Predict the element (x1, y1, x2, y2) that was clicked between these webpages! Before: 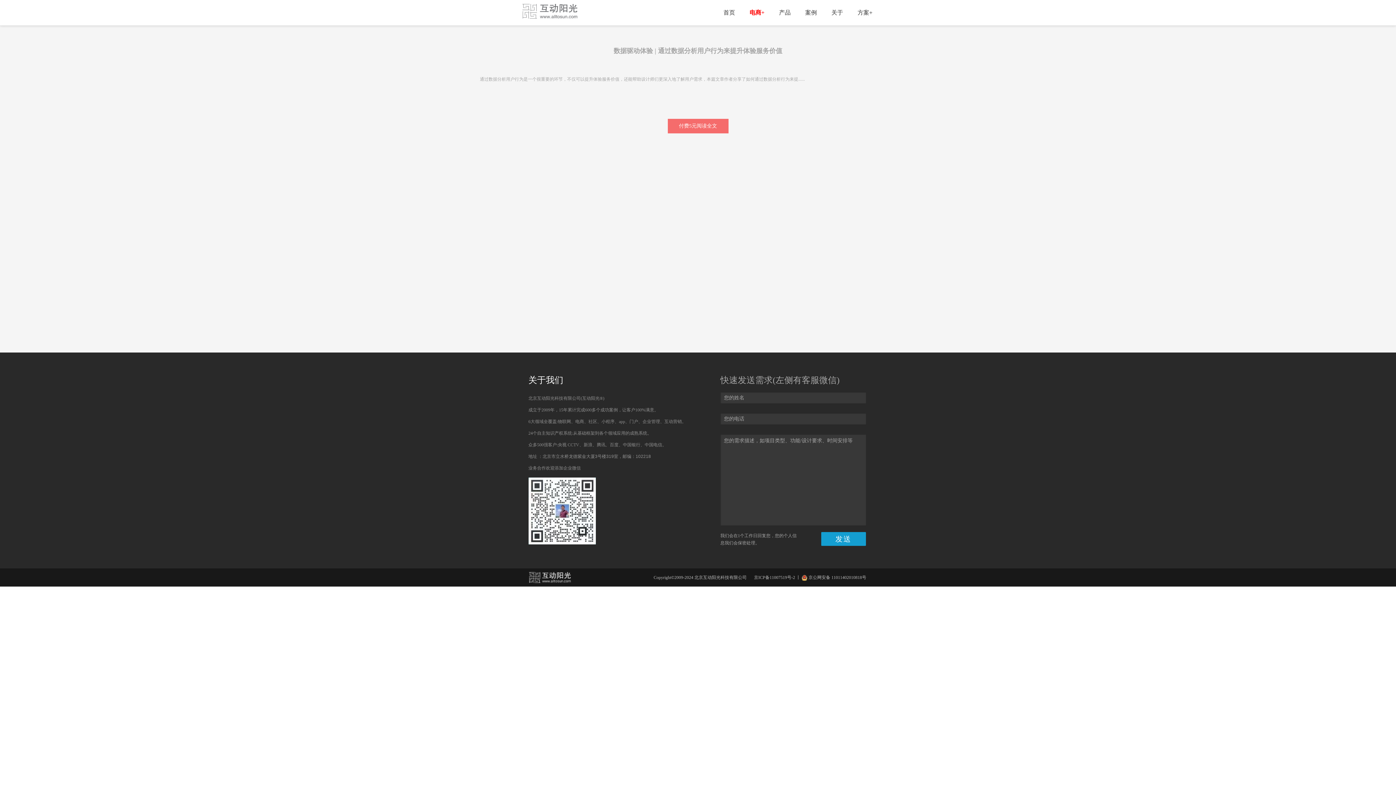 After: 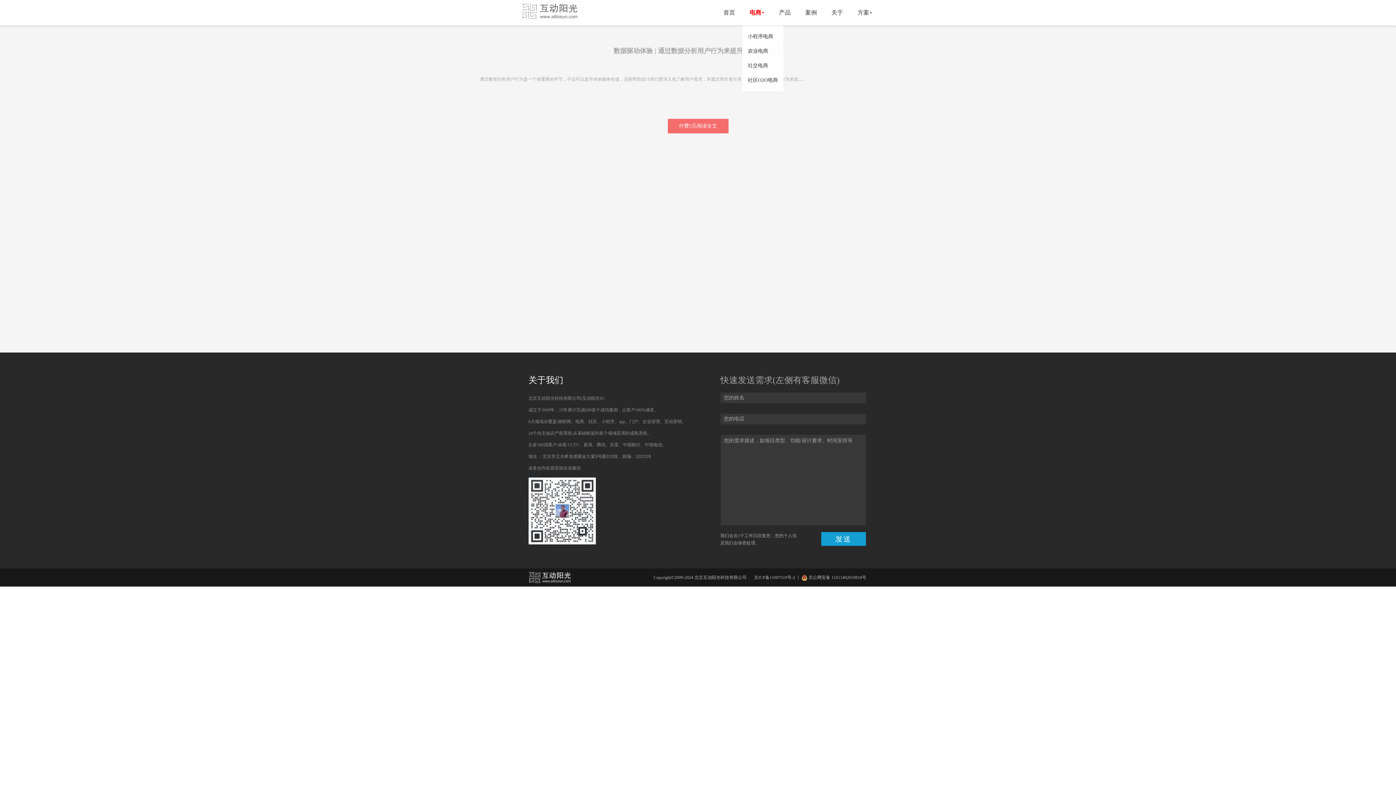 Action: bbox: (742, 0, 772, 25) label: 电商+